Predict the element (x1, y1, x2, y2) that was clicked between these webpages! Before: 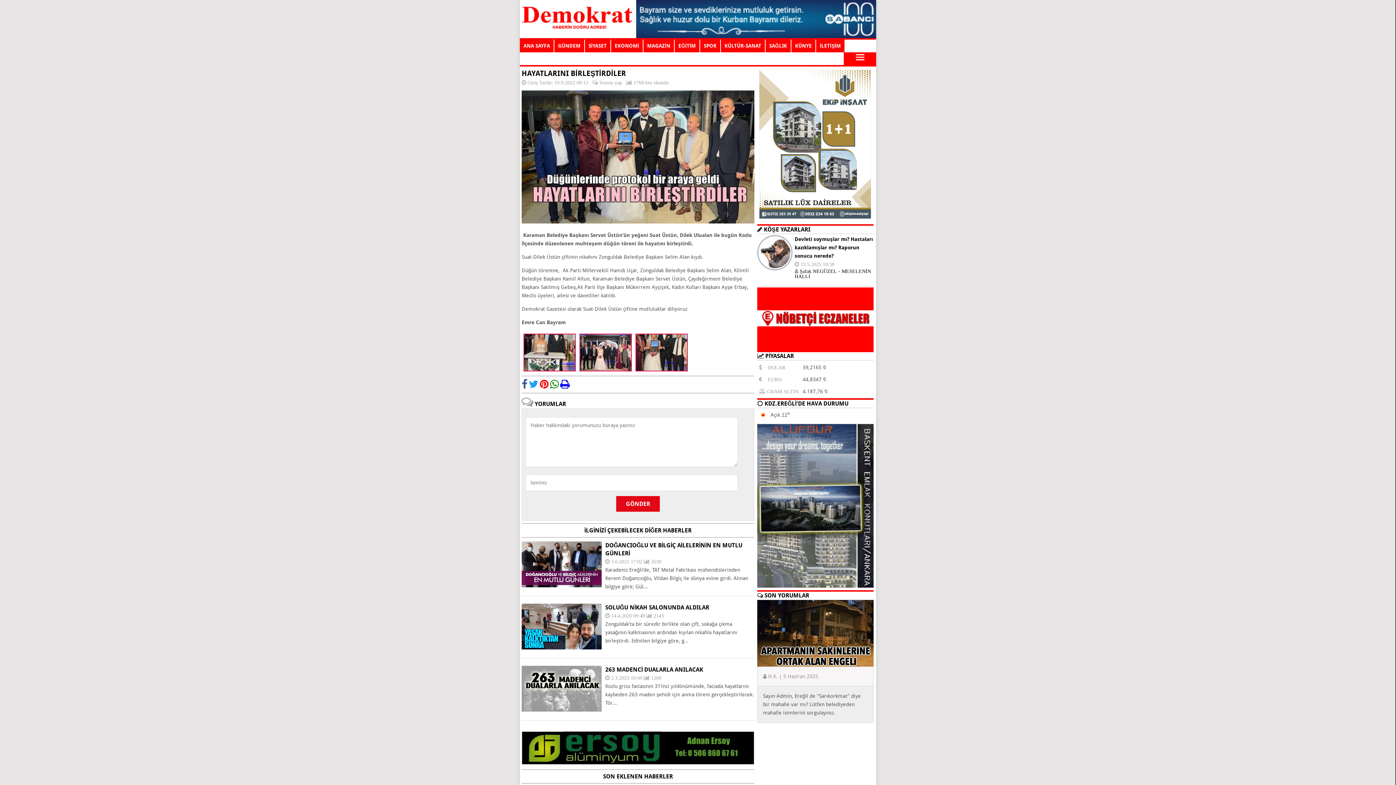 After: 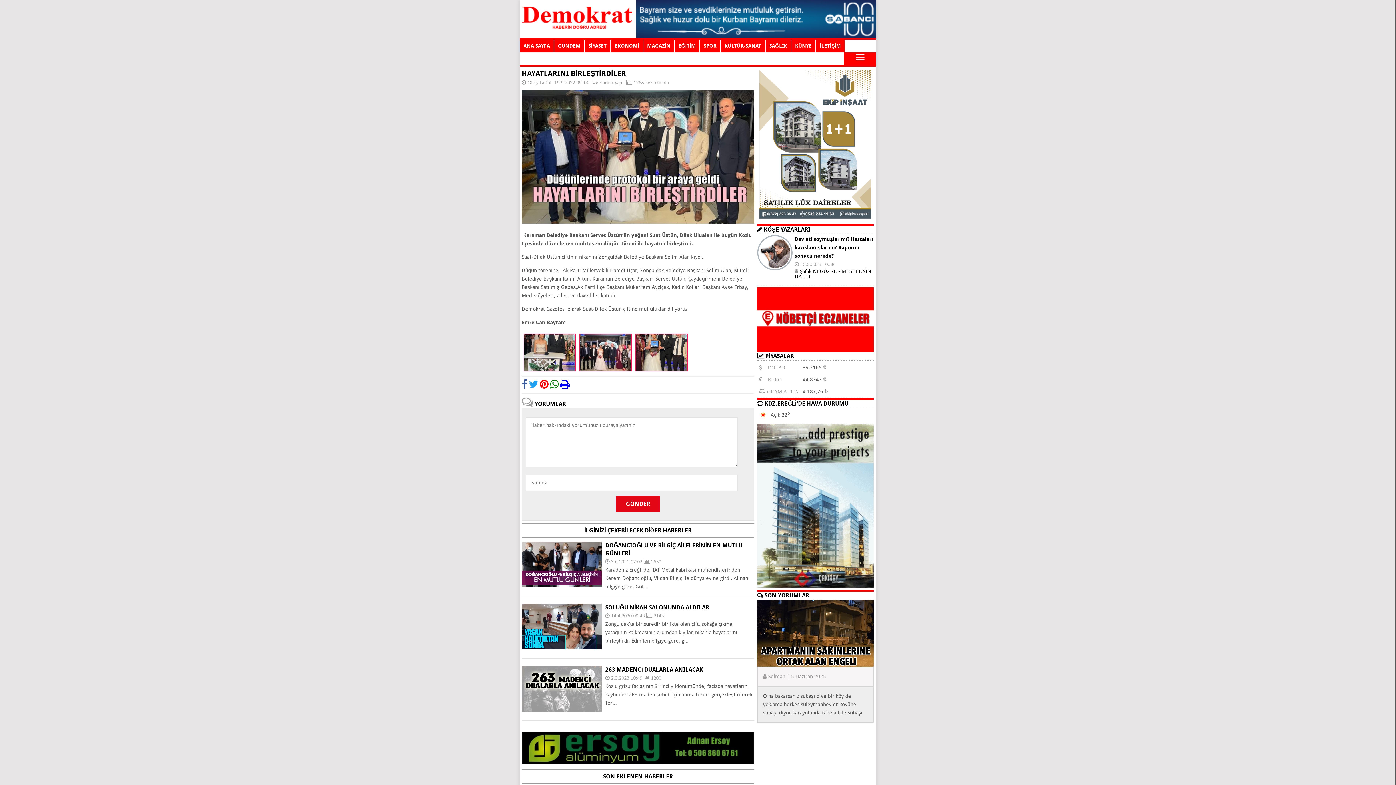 Action: bbox: (521, 379, 527, 389)